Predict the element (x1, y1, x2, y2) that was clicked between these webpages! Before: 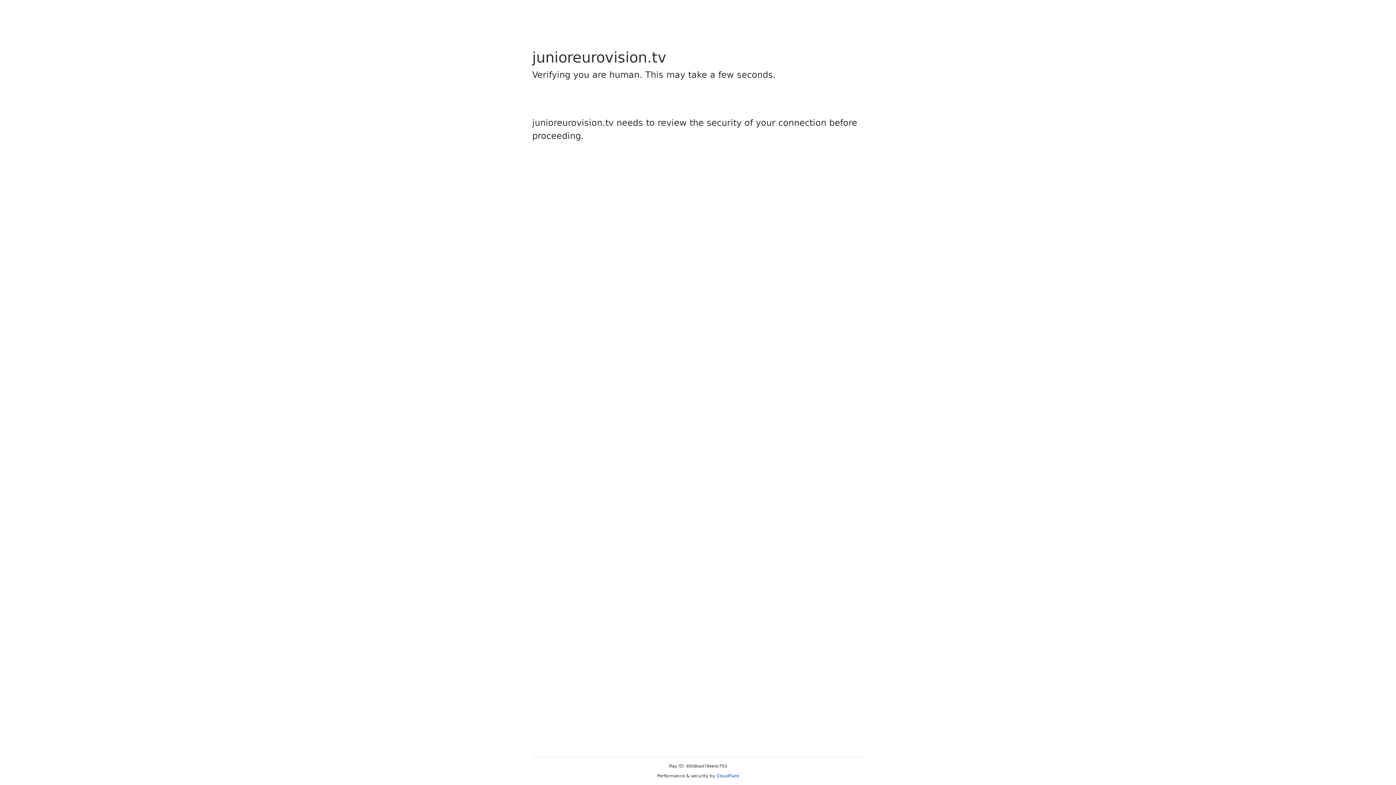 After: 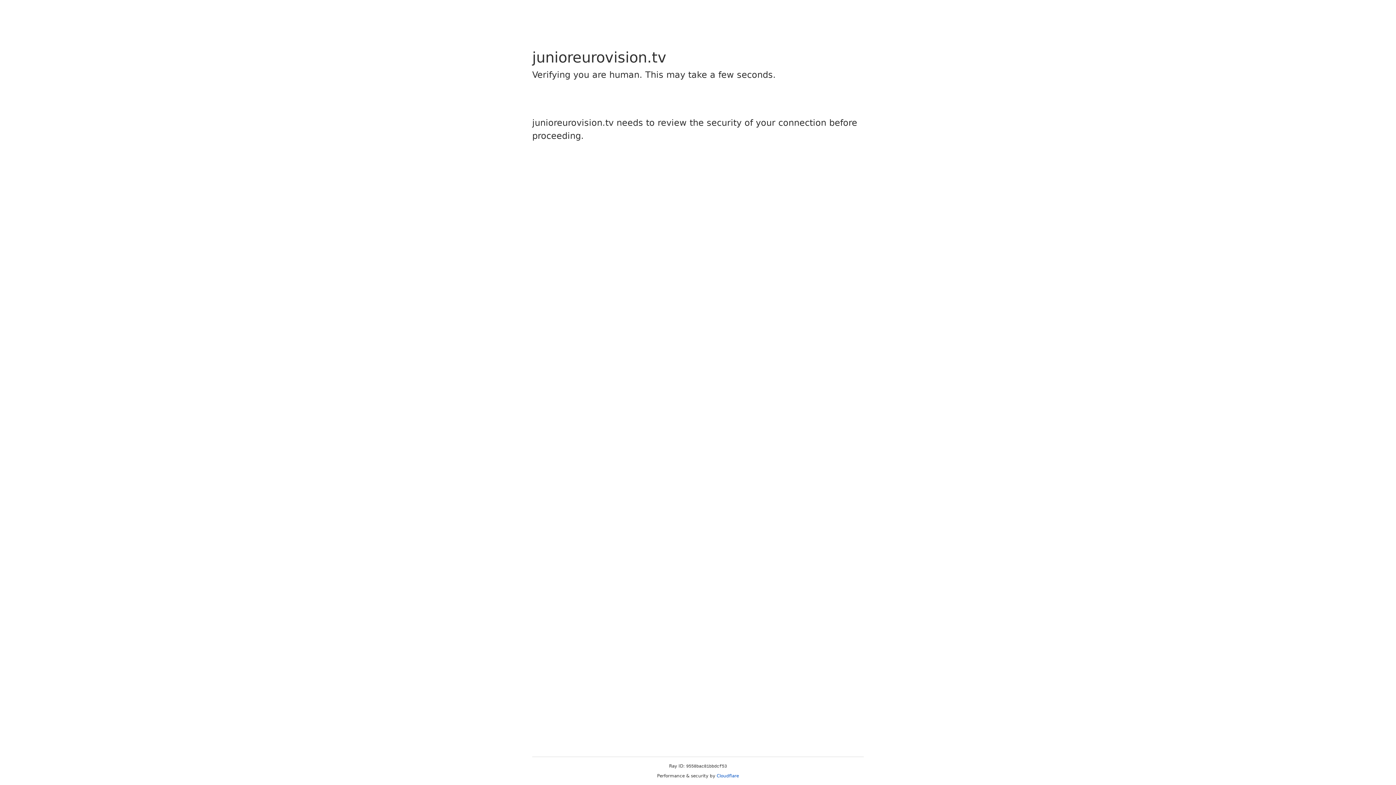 Action: label: Cloudflare bbox: (716, 773, 739, 778)